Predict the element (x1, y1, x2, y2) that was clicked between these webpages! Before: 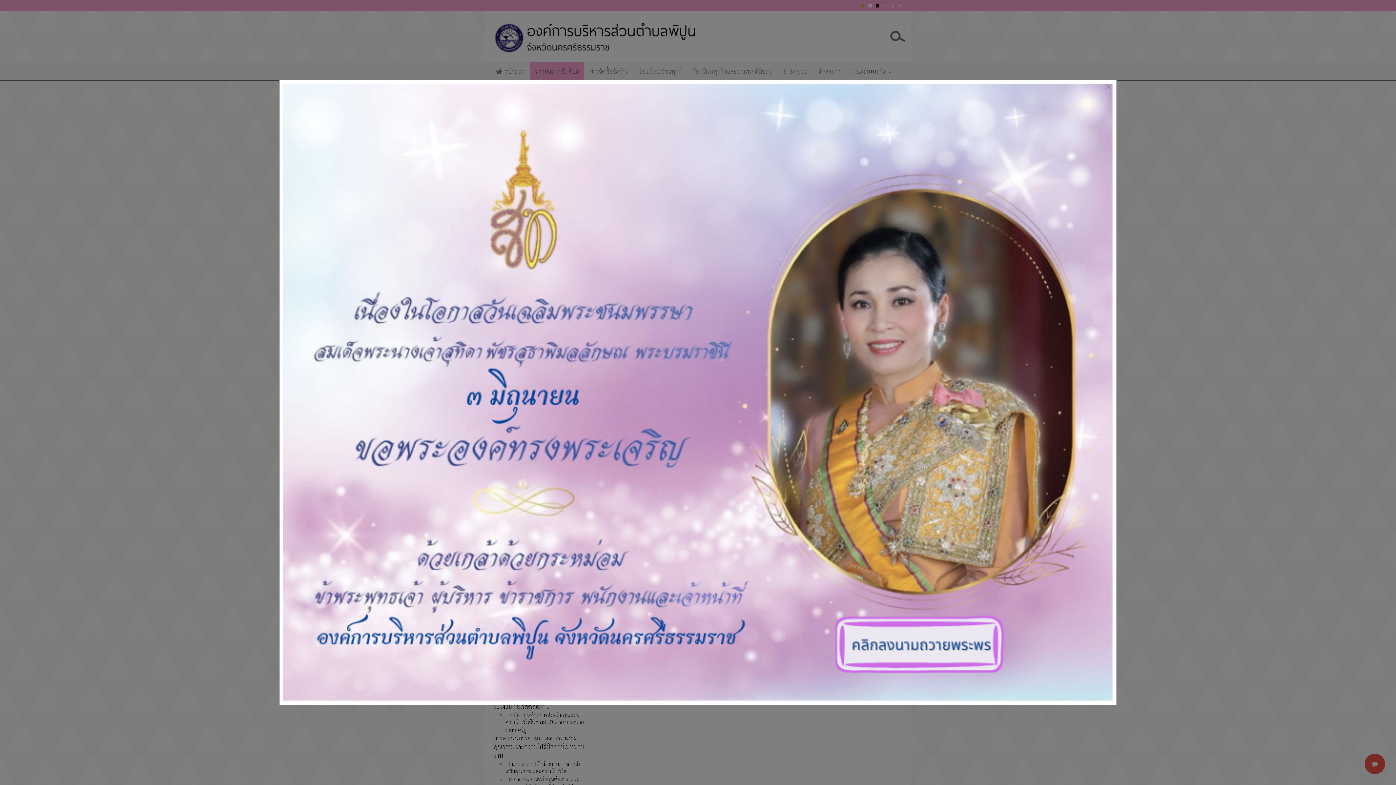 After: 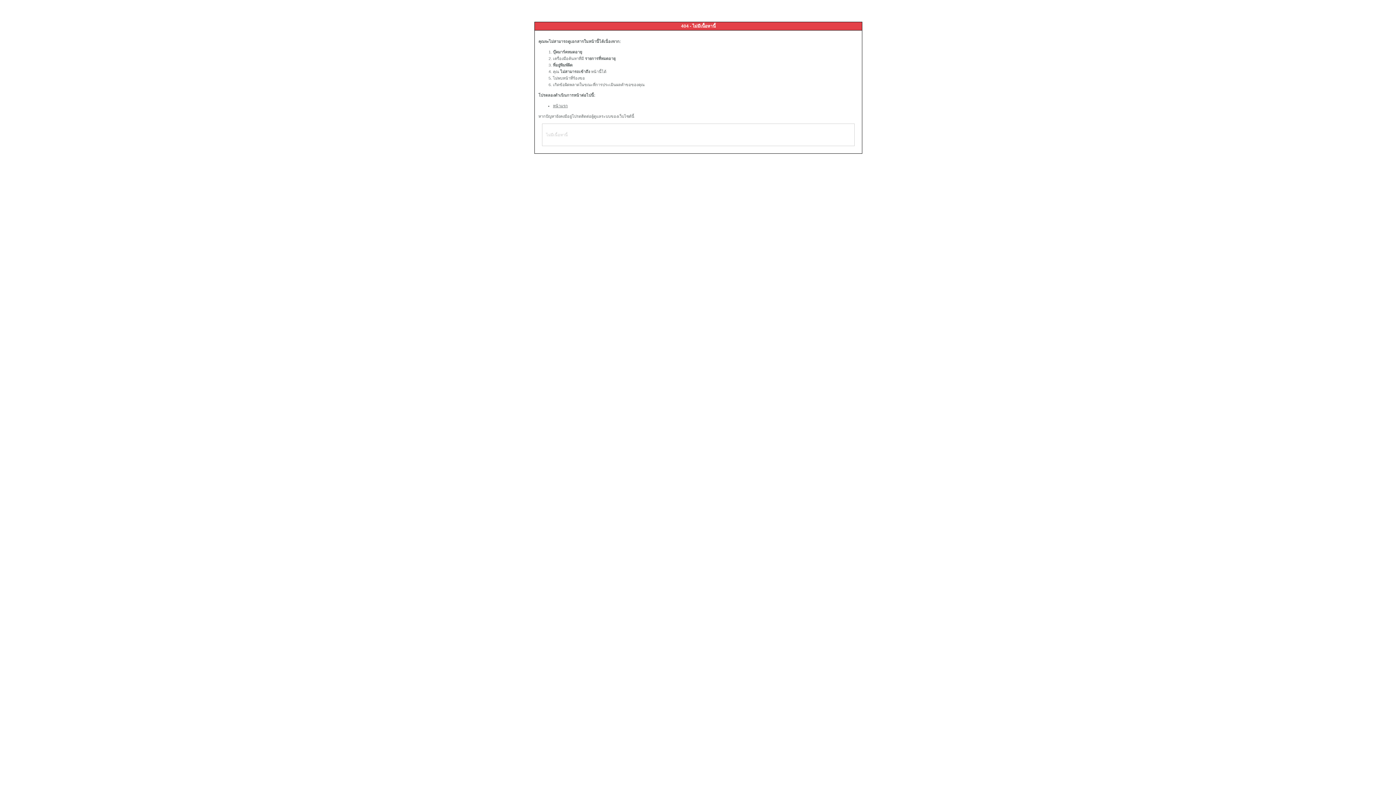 Action: bbox: (283, 83, 1113, 701)